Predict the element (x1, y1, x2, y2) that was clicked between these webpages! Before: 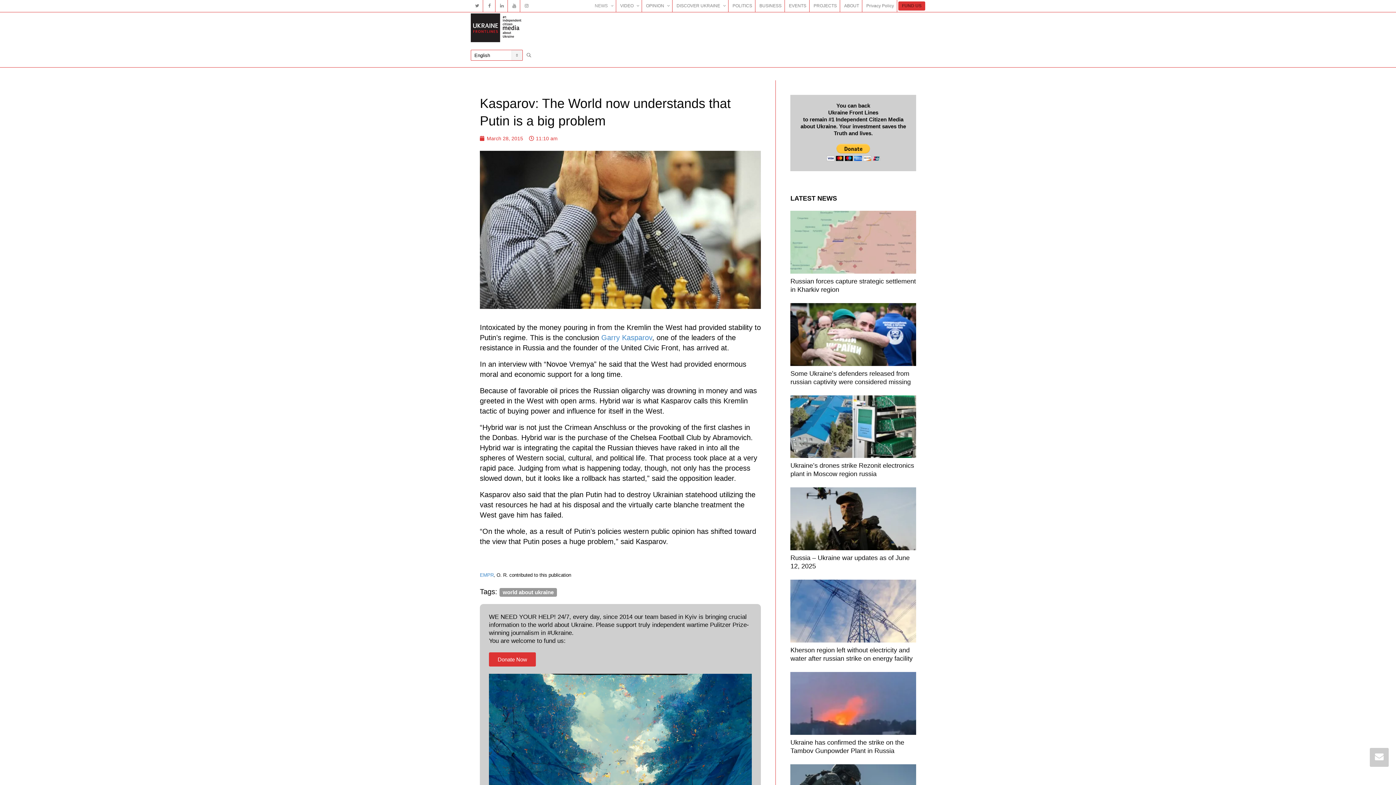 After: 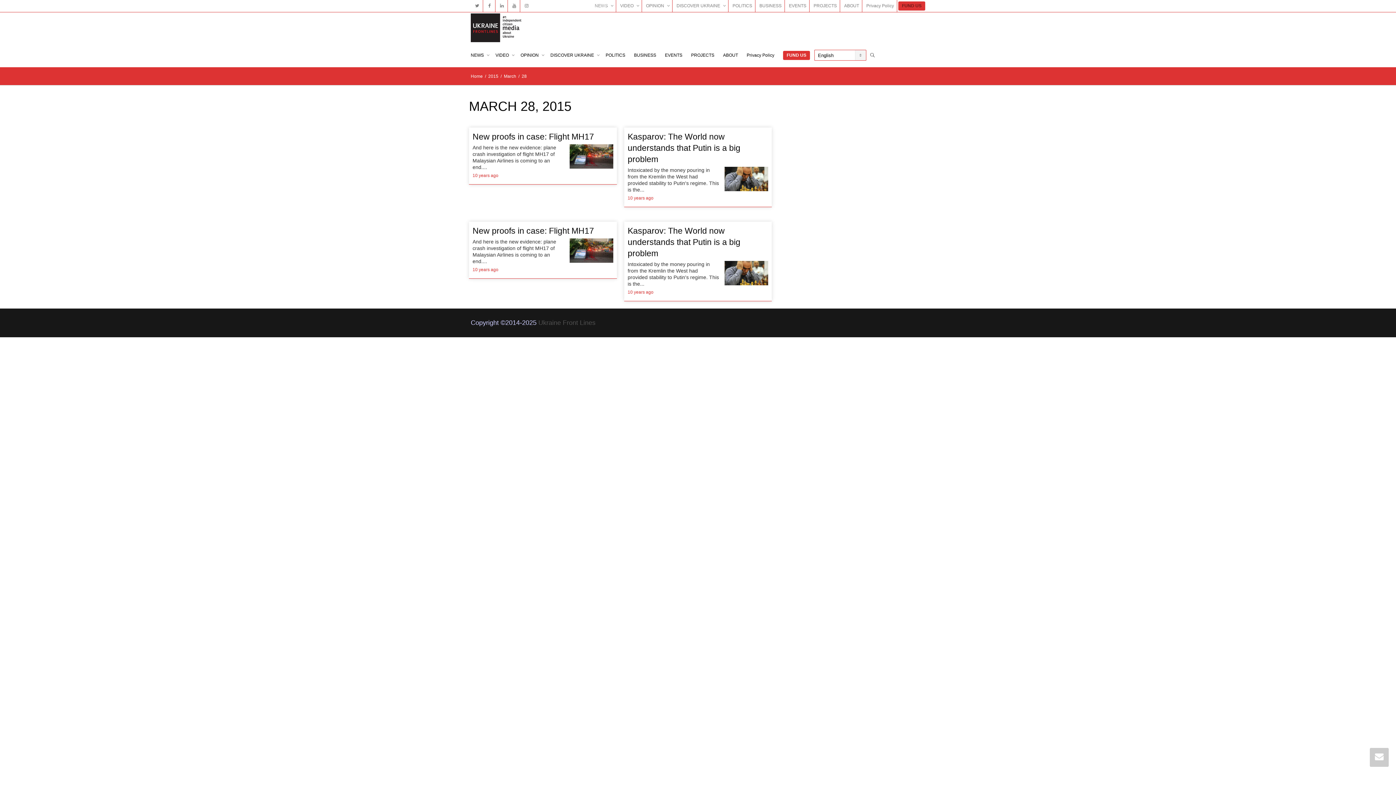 Action: label: March 28, 2015 bbox: (480, 133, 523, 143)